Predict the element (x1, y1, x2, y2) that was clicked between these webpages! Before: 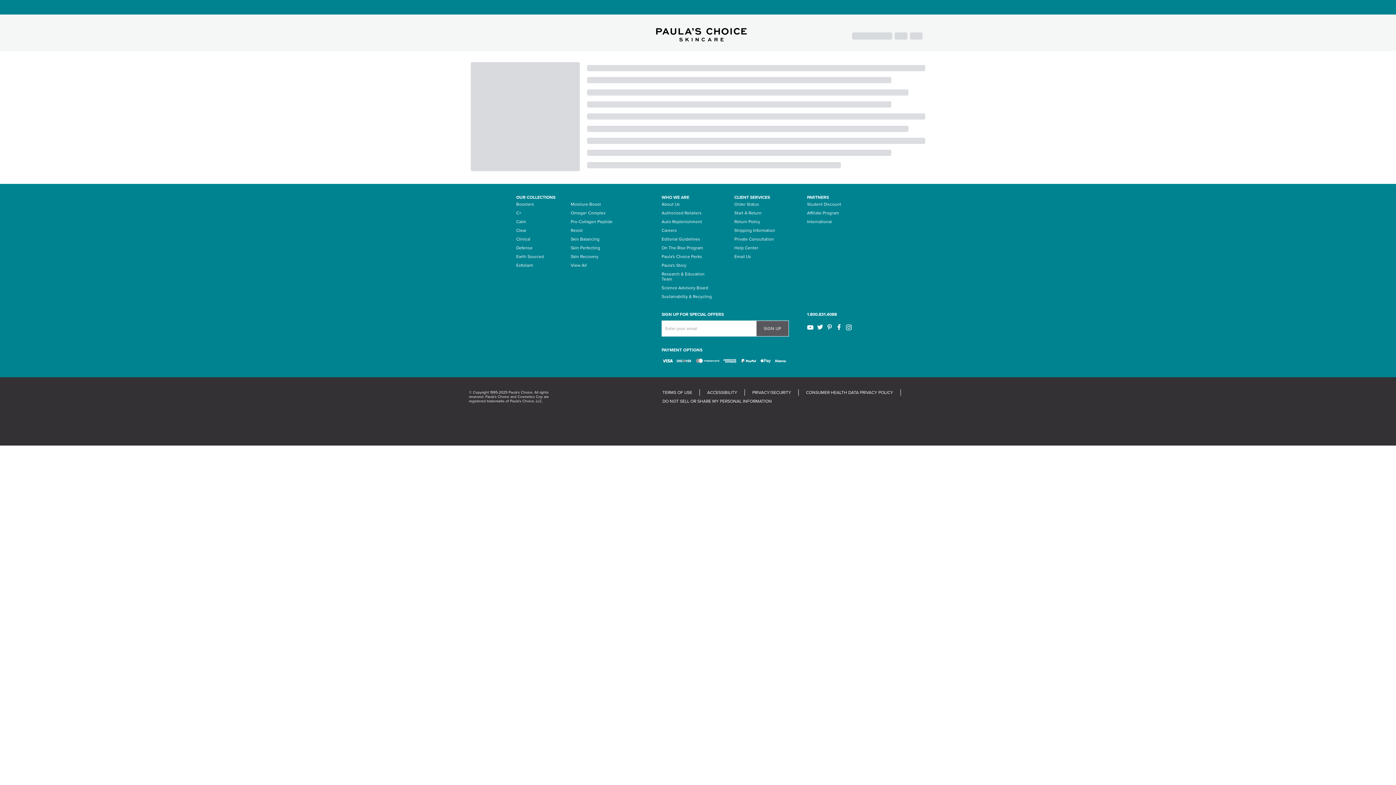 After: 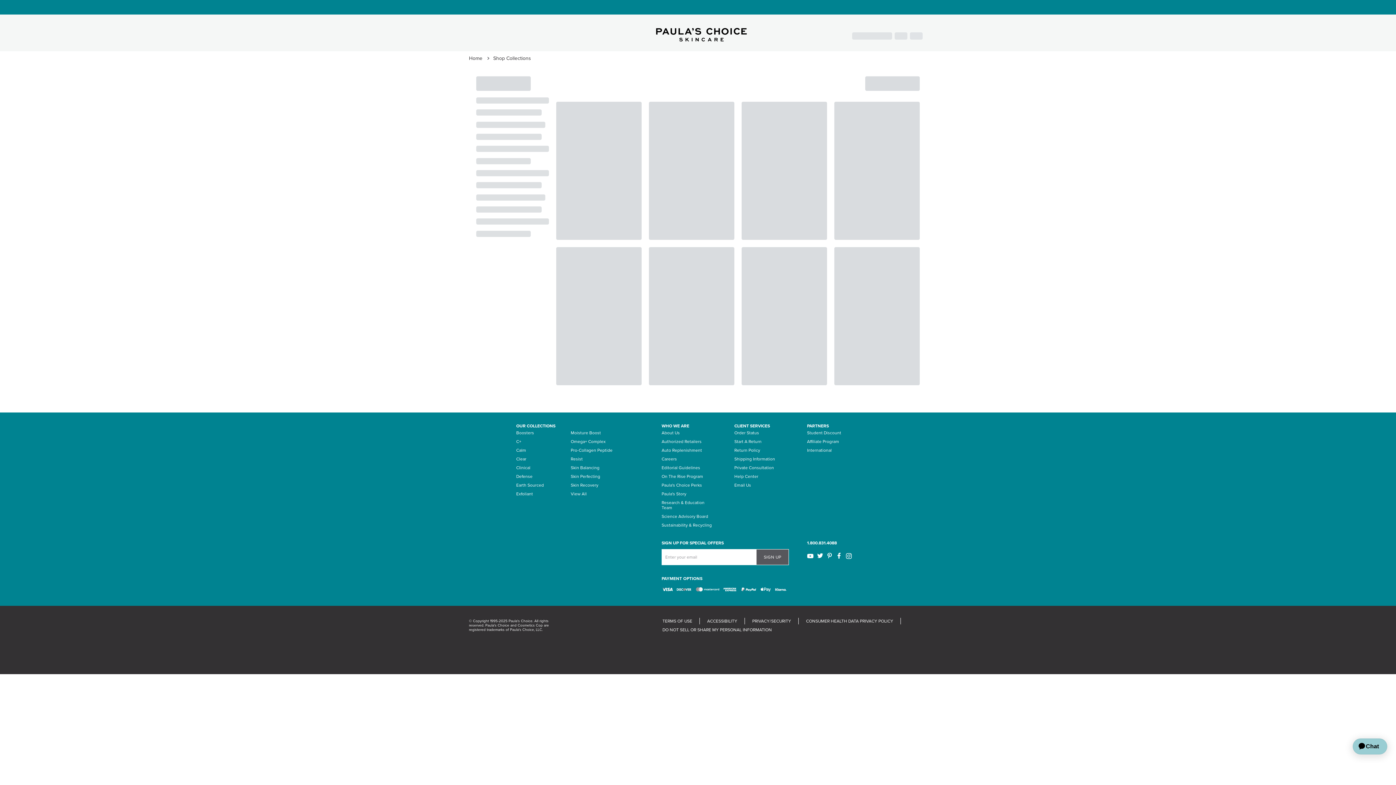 Action: label: Pro-Collagen Peptide bbox: (570, 217, 612, 226)